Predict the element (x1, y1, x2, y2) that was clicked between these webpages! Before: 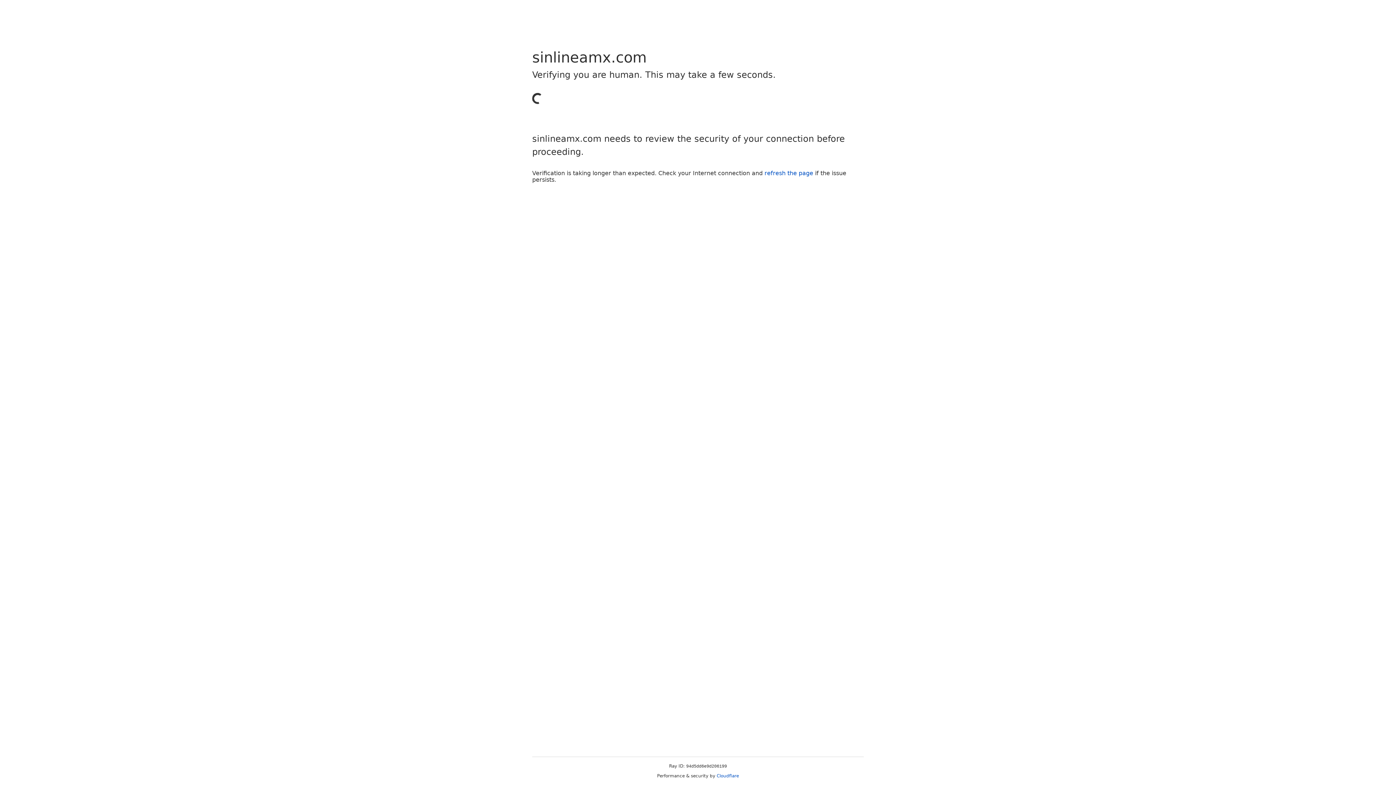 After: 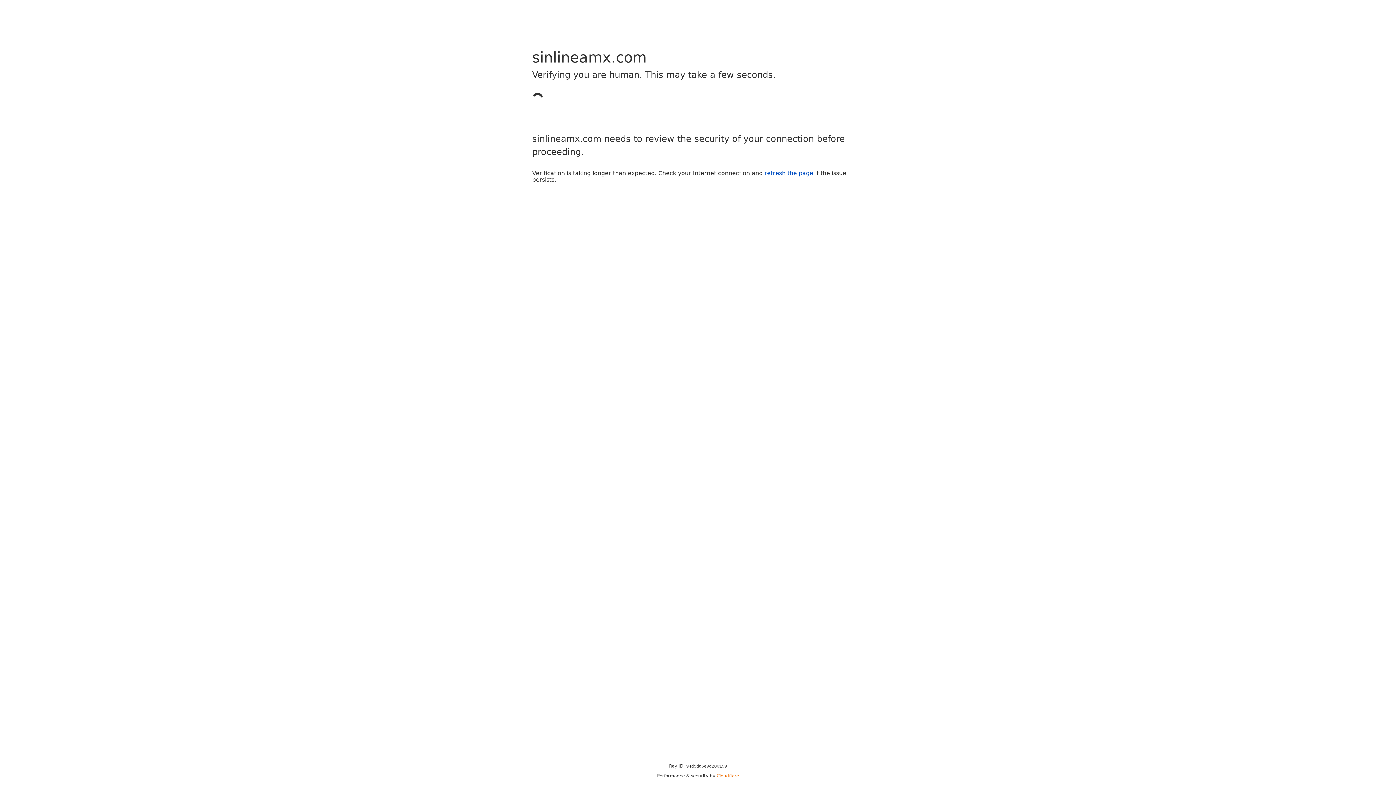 Action: label: Cloudflare bbox: (716, 773, 739, 778)